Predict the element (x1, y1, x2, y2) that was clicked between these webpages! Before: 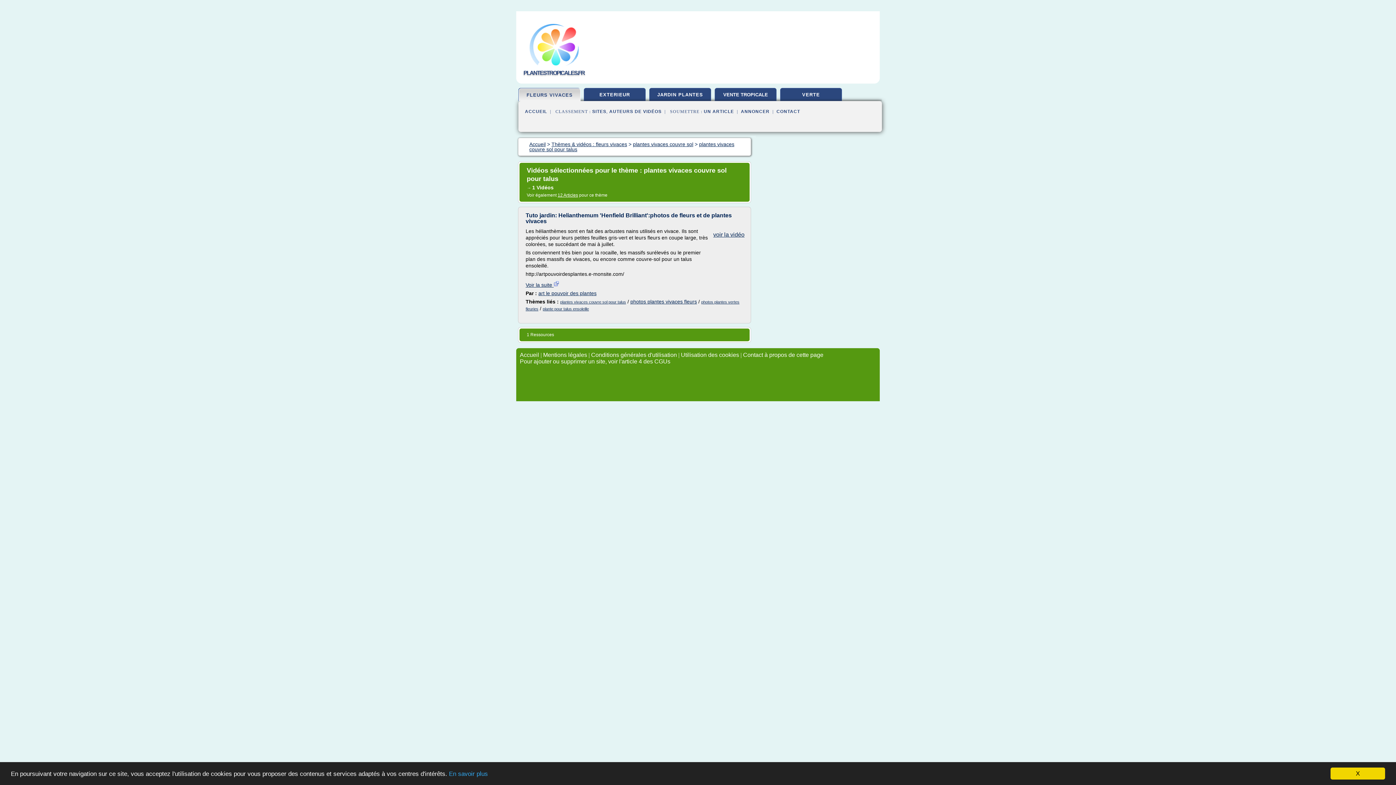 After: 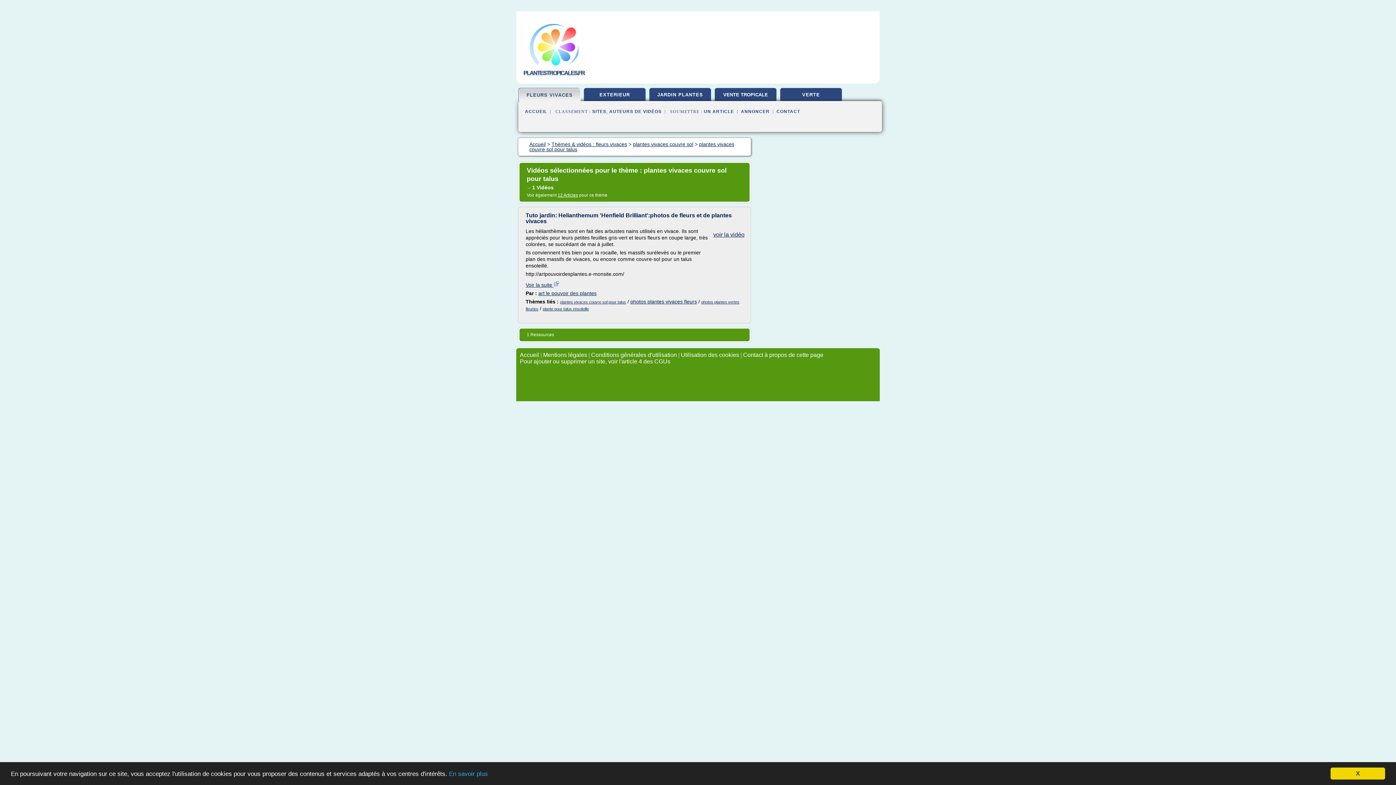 Action: label: plantes vivaces couvre sol pour talus bbox: (560, 300, 626, 304)